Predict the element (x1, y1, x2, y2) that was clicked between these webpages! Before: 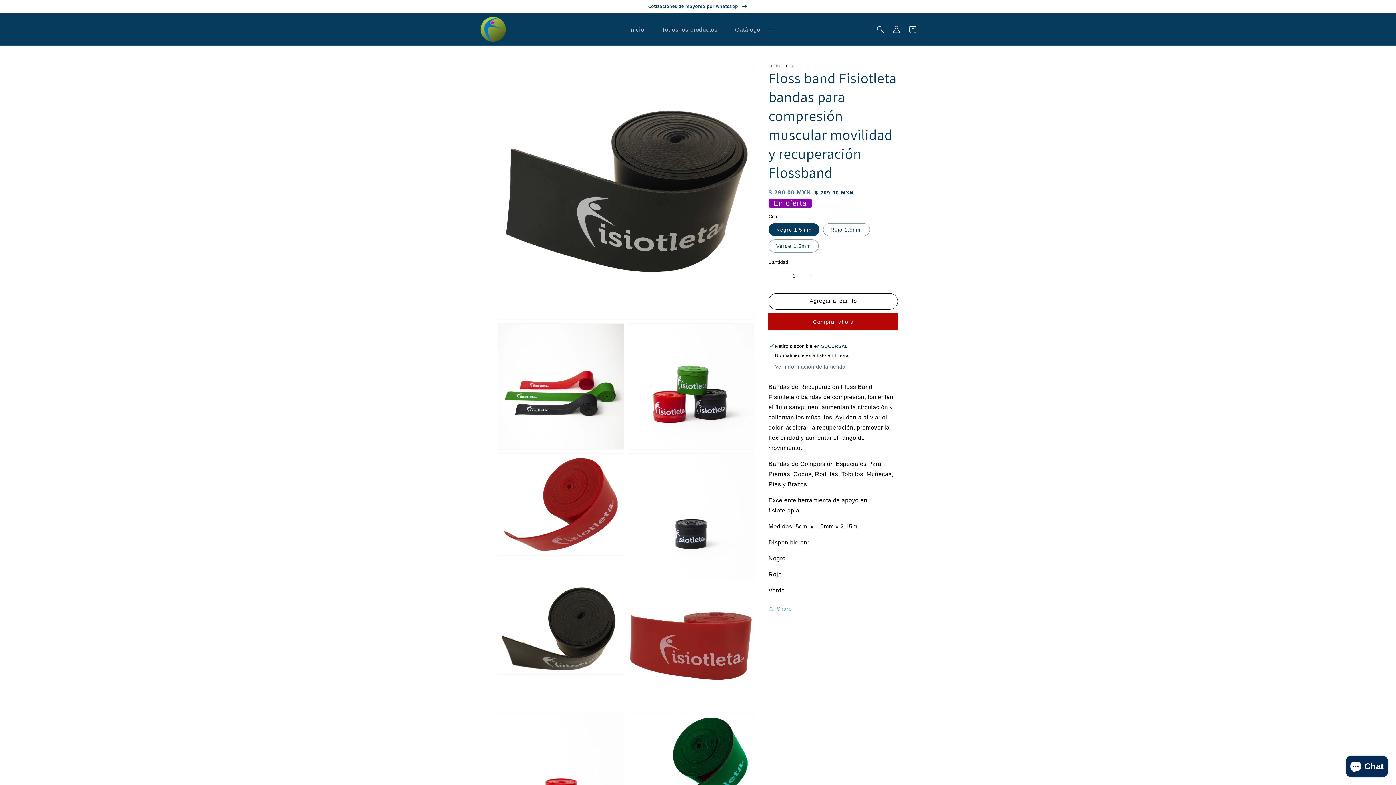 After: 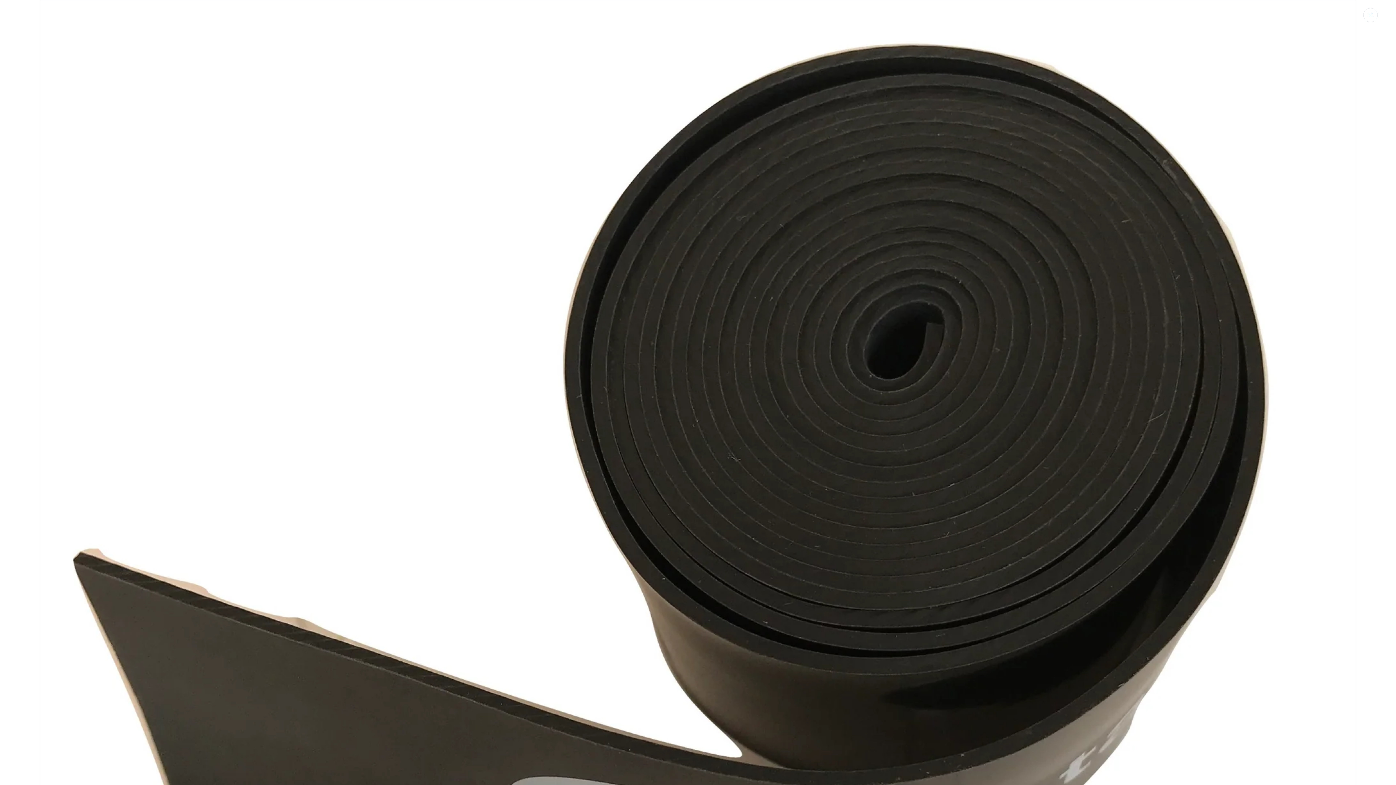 Action: bbox: (498, 583, 624, 674) label: Abrir elemento multimedia 6 en vista de galería